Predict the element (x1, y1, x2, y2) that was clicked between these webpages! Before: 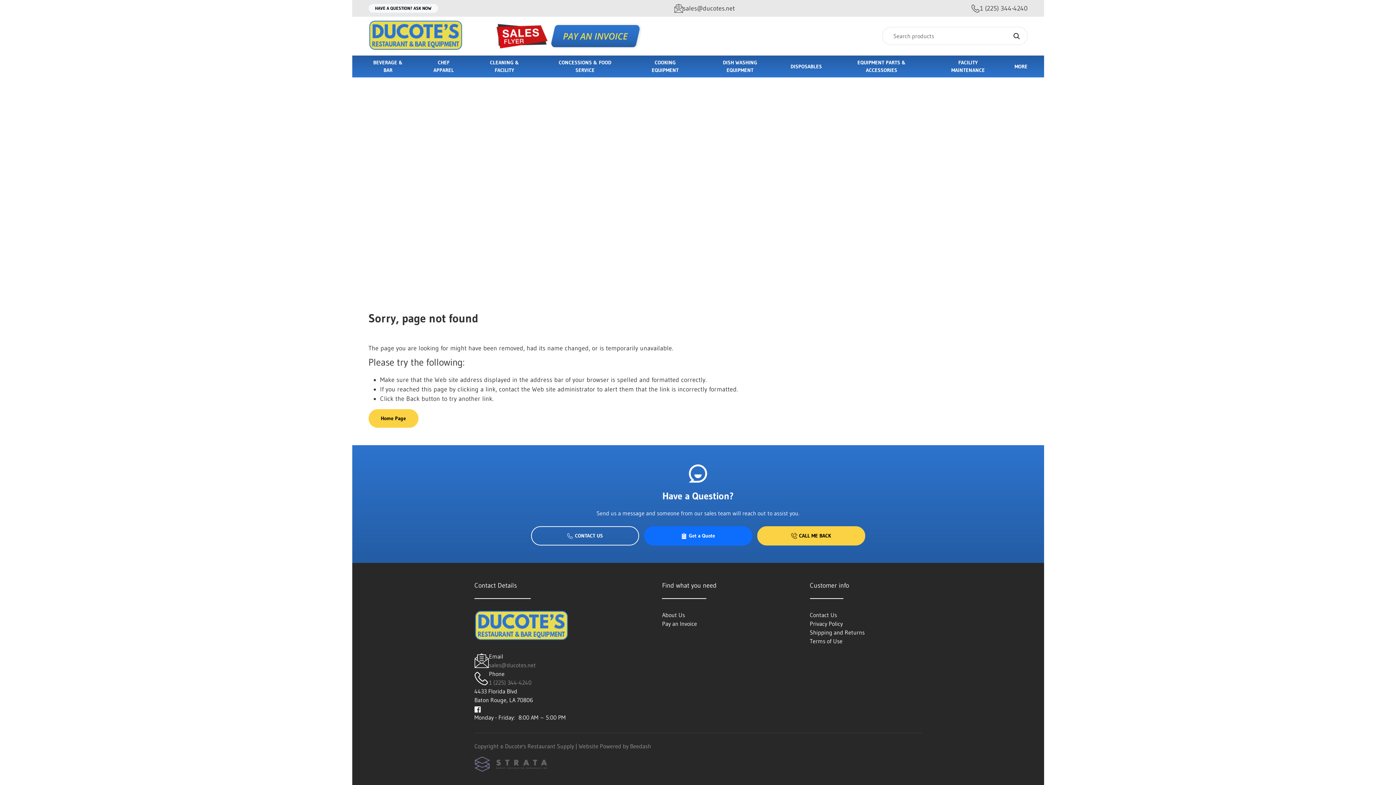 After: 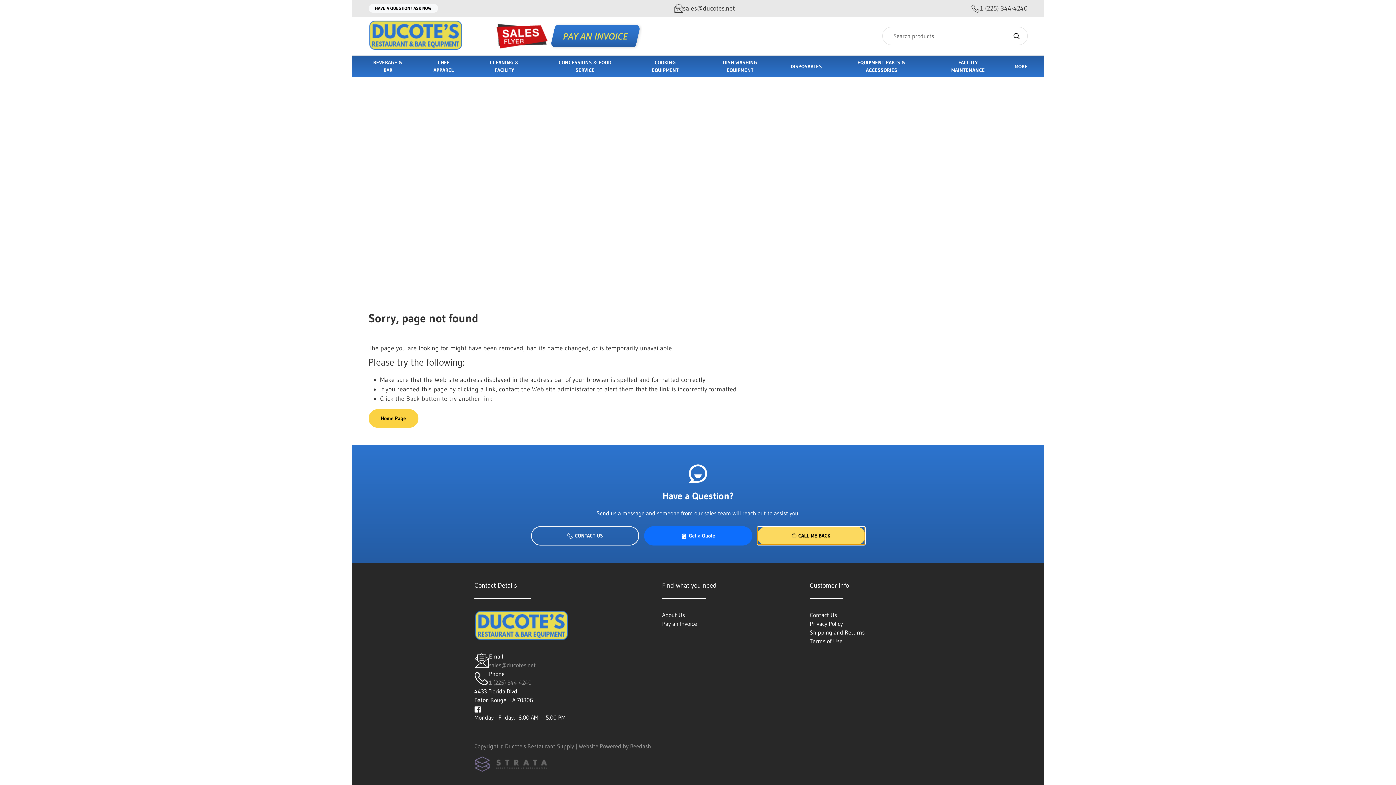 Action: label: CALL ME BACK bbox: (757, 526, 865, 545)